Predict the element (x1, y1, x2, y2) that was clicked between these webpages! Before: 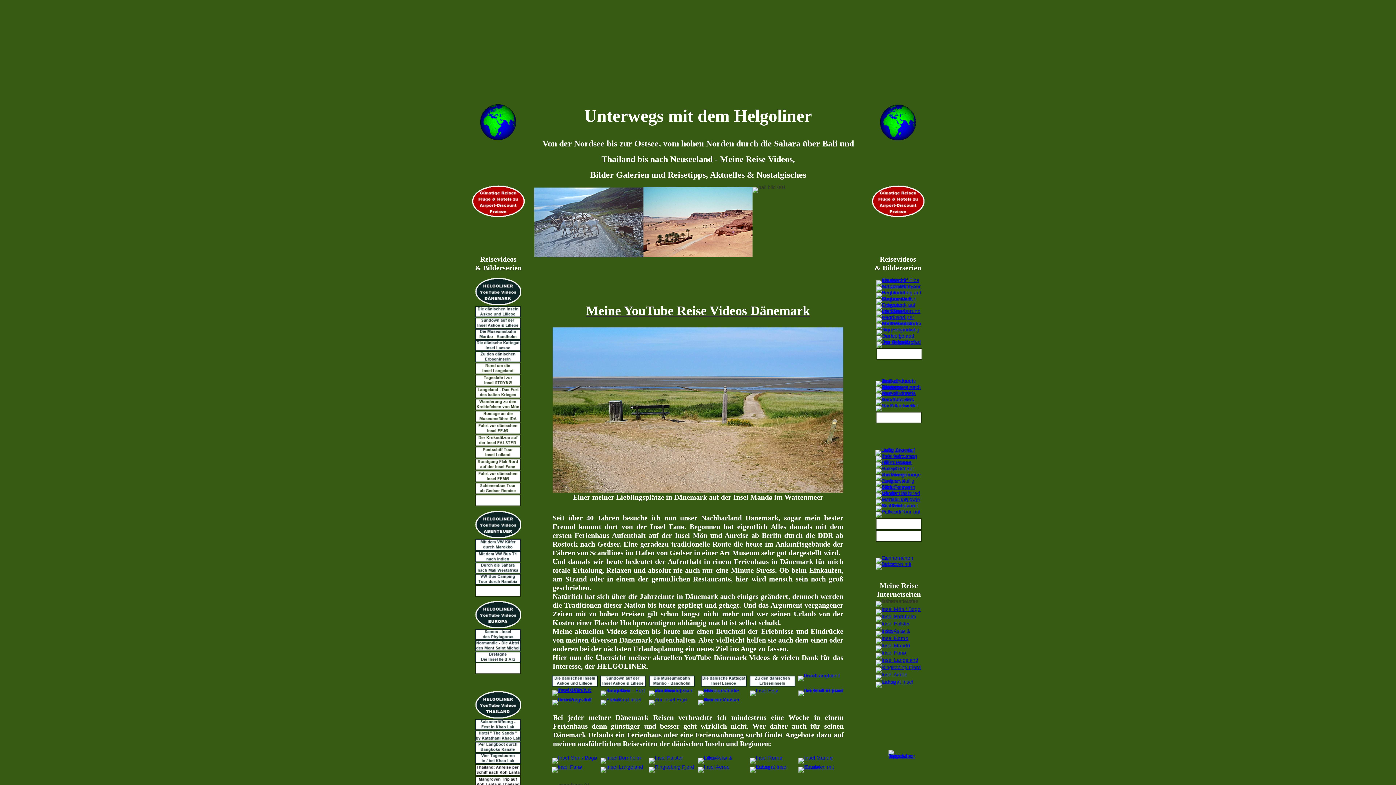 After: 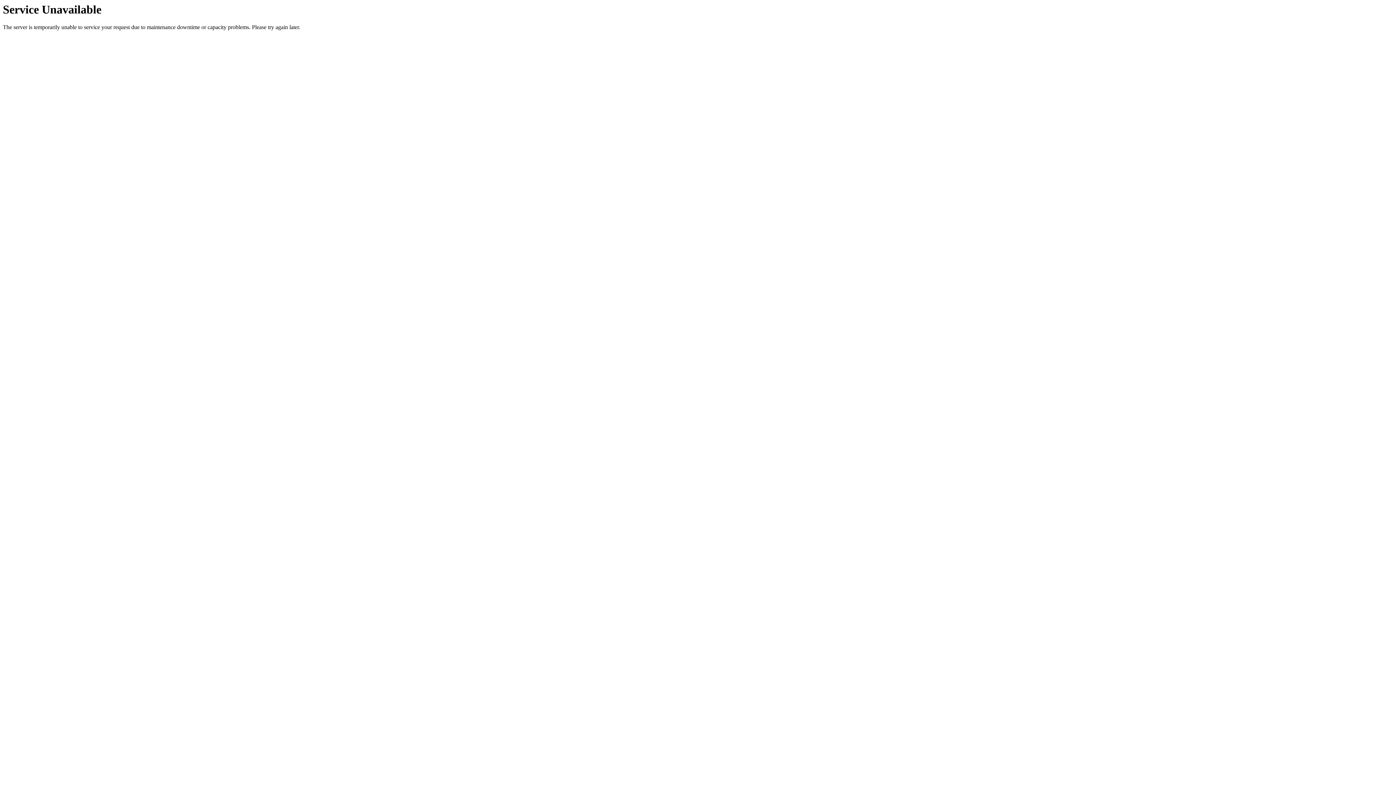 Action: bbox: (798, 764, 844, 770)